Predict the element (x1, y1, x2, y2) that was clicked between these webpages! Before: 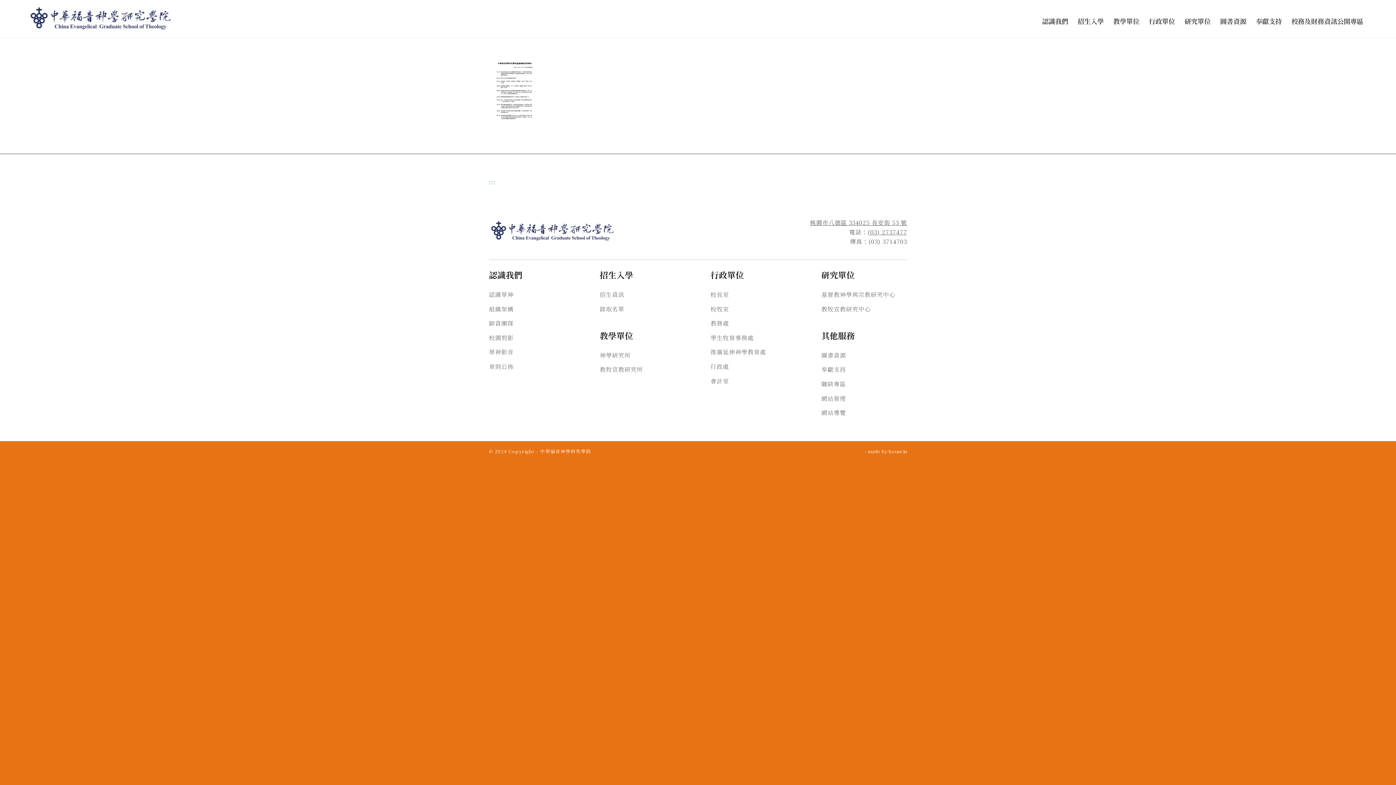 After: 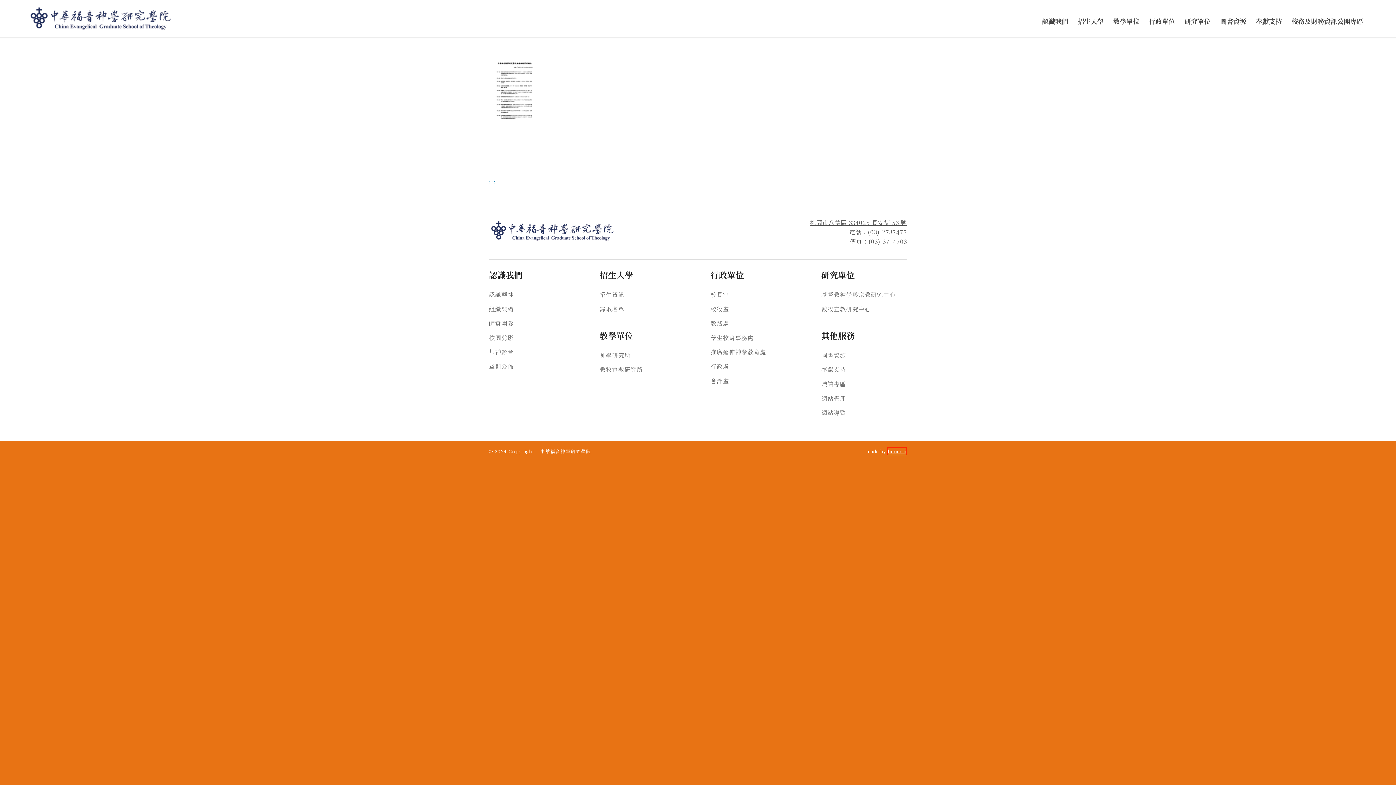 Action: label: bouncin bbox: (888, 448, 907, 454)